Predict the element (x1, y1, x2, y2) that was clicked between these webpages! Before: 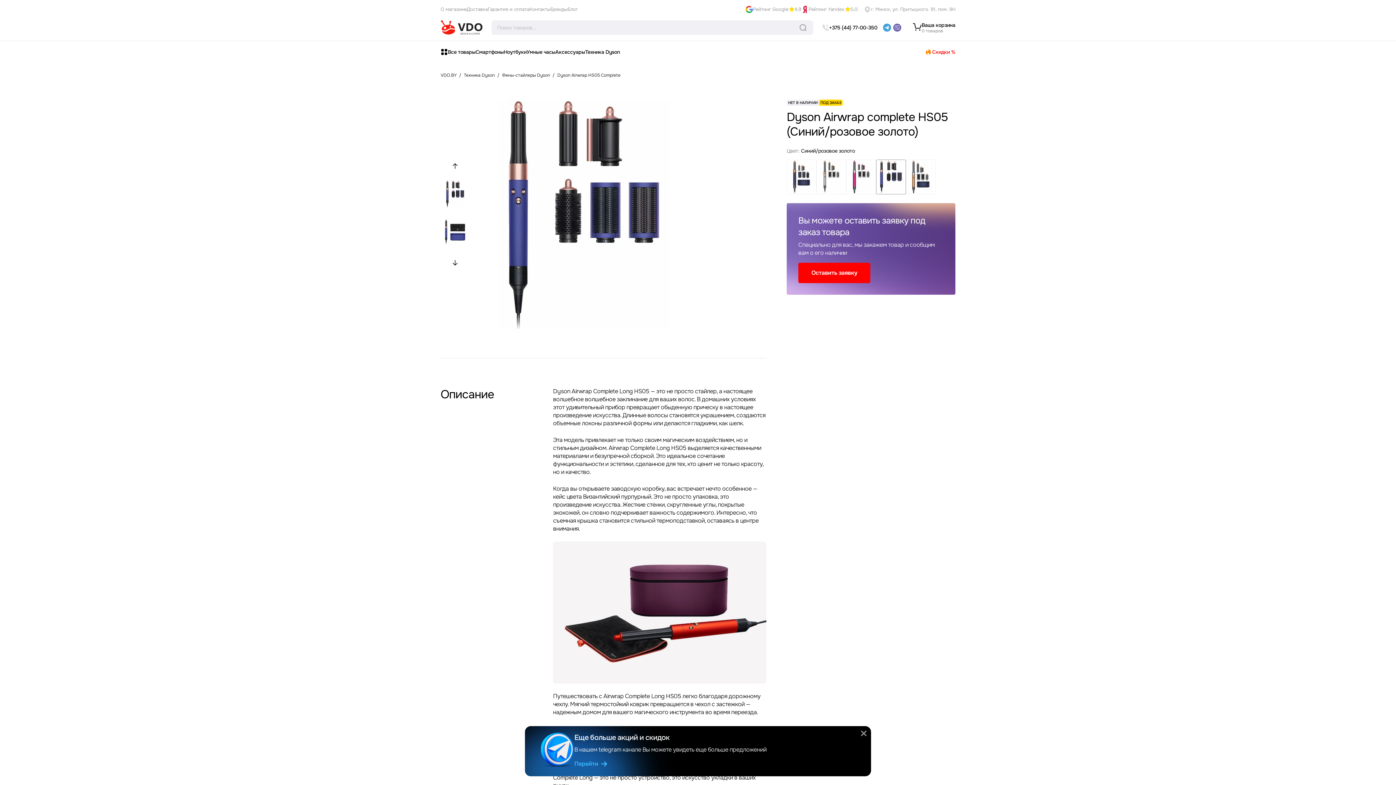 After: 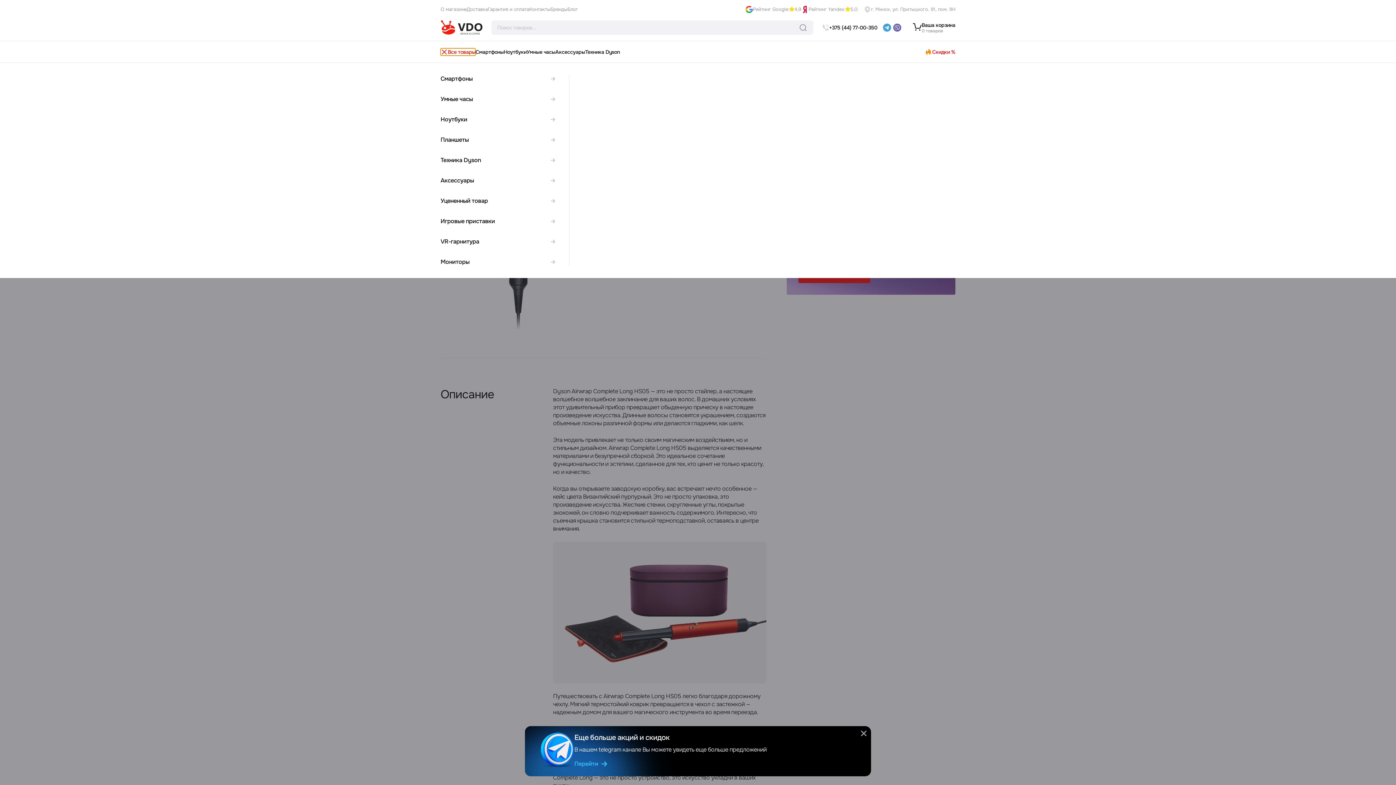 Action: bbox: (440, 48, 475, 55) label: Все товары